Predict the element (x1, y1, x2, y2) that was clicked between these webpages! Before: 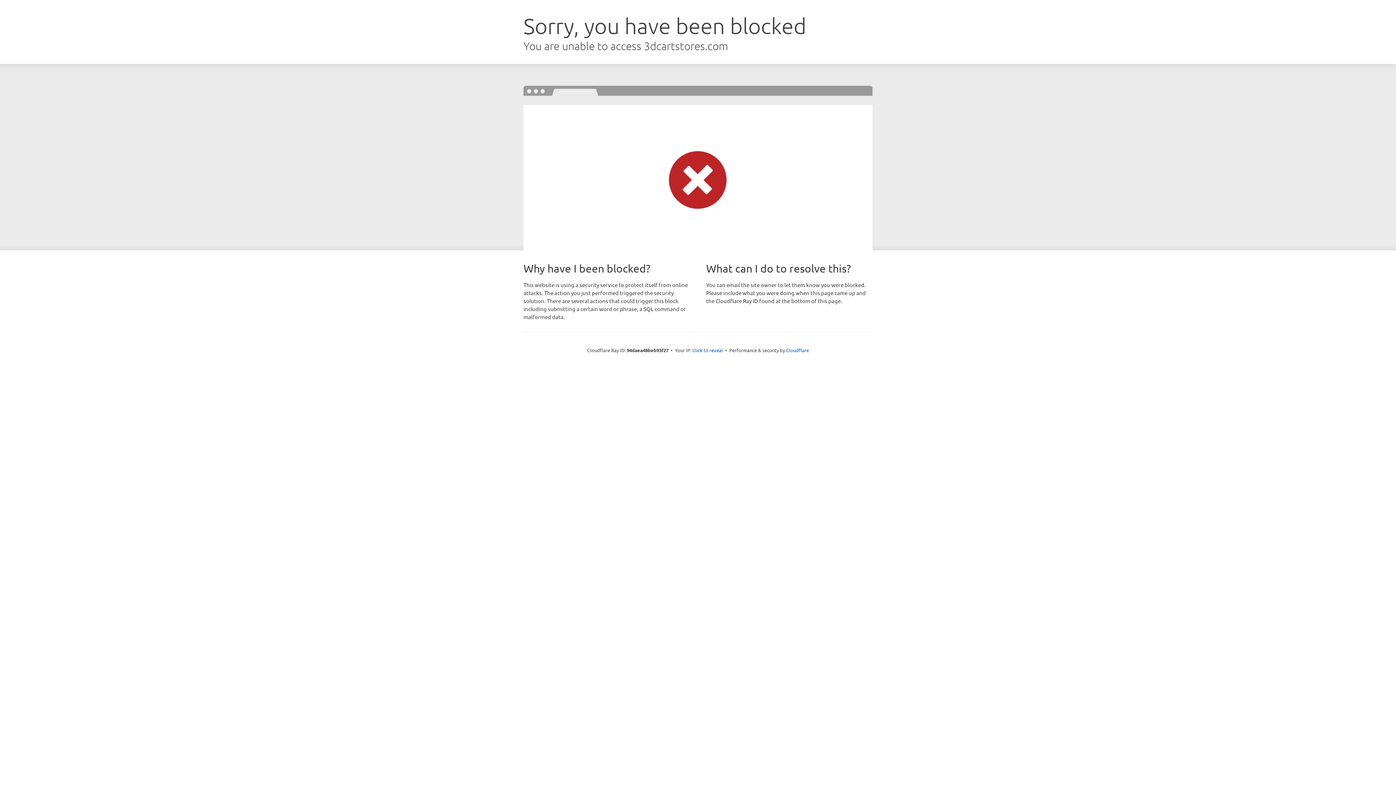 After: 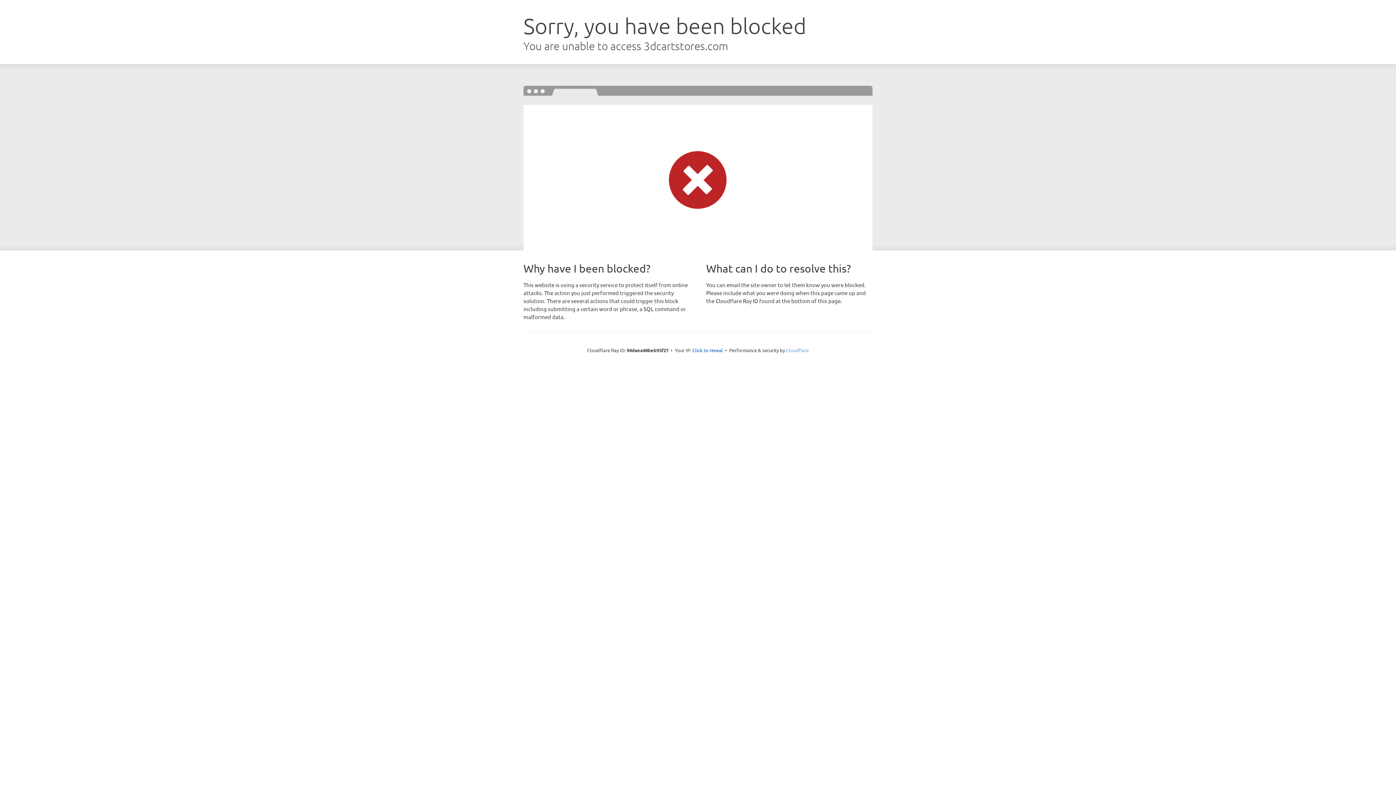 Action: label: Cloudflare bbox: (786, 347, 809, 353)